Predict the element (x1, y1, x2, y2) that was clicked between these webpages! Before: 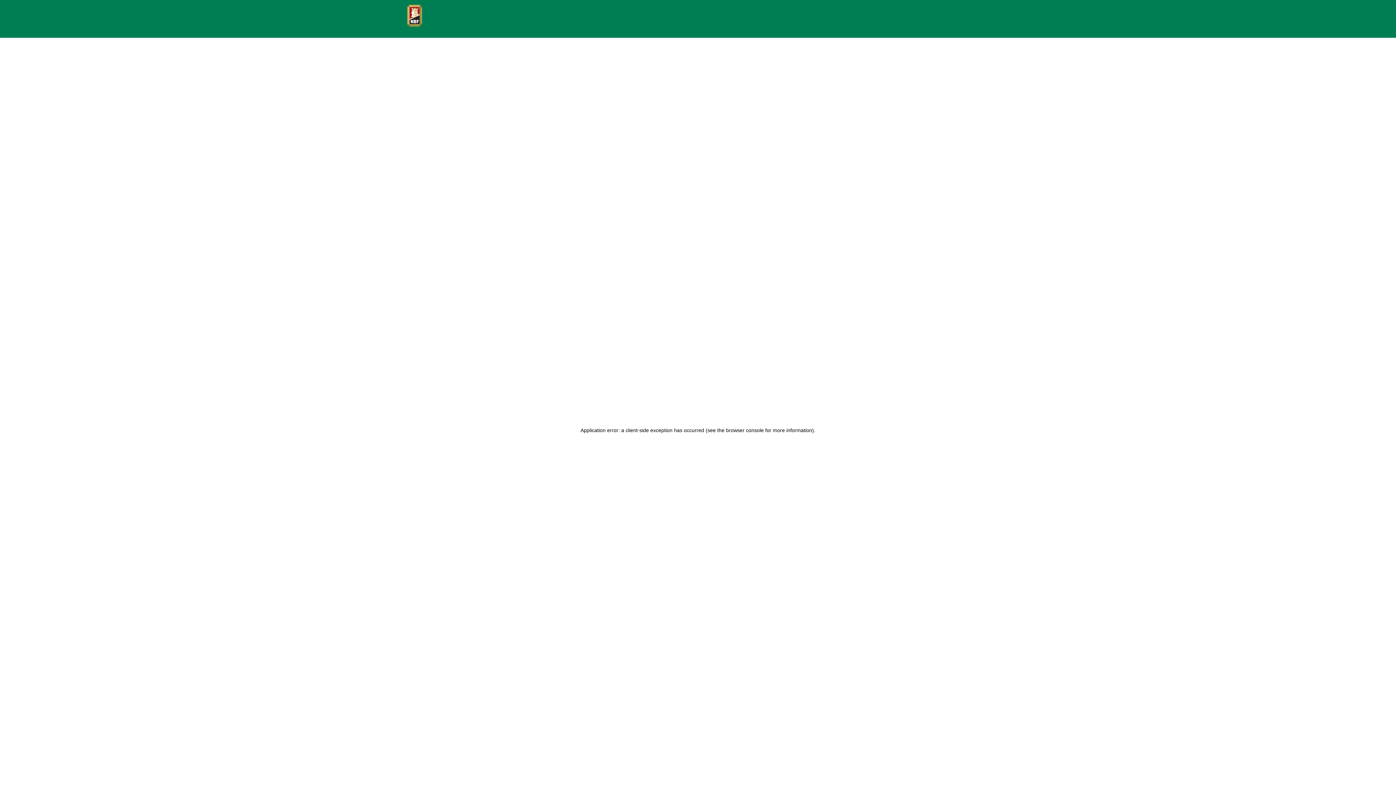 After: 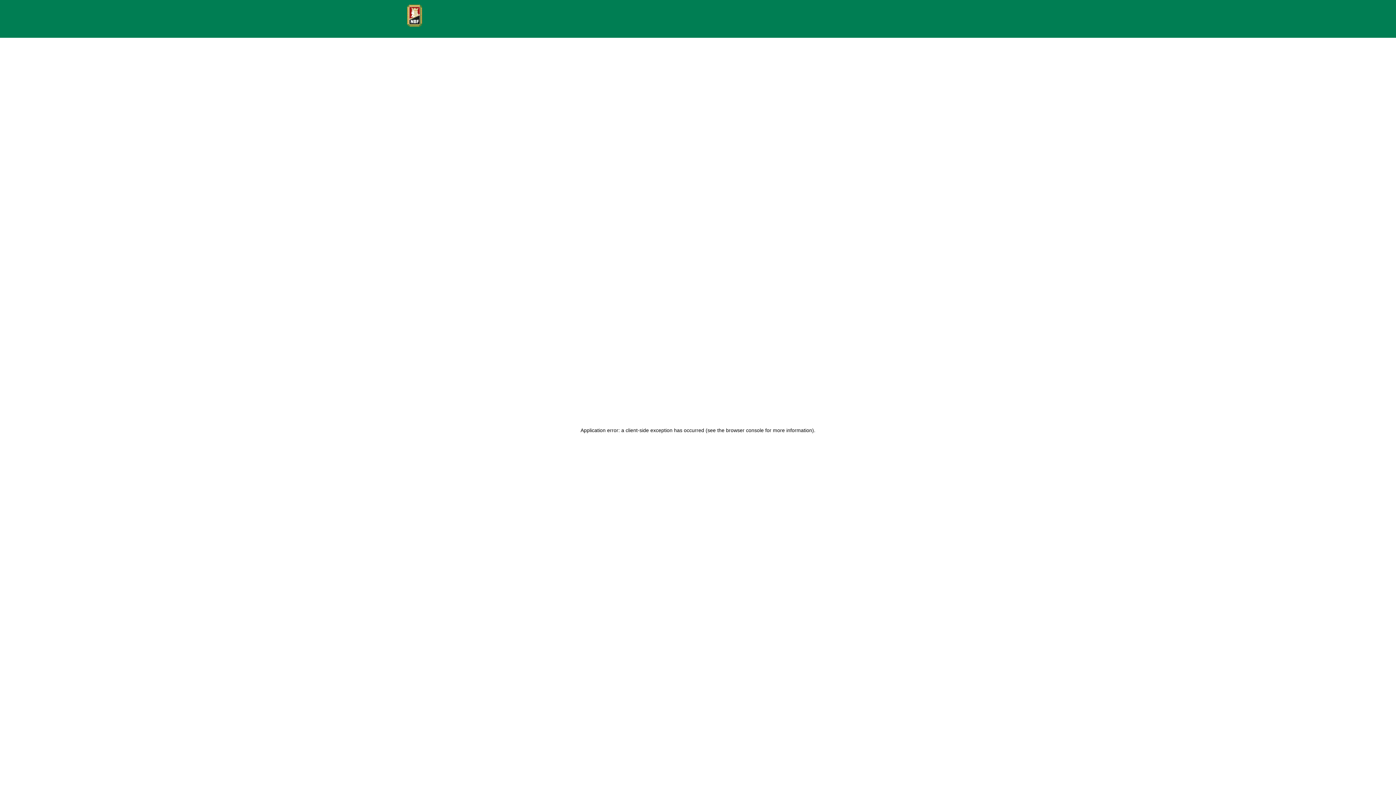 Action: bbox: (407, 4, 425, 26)